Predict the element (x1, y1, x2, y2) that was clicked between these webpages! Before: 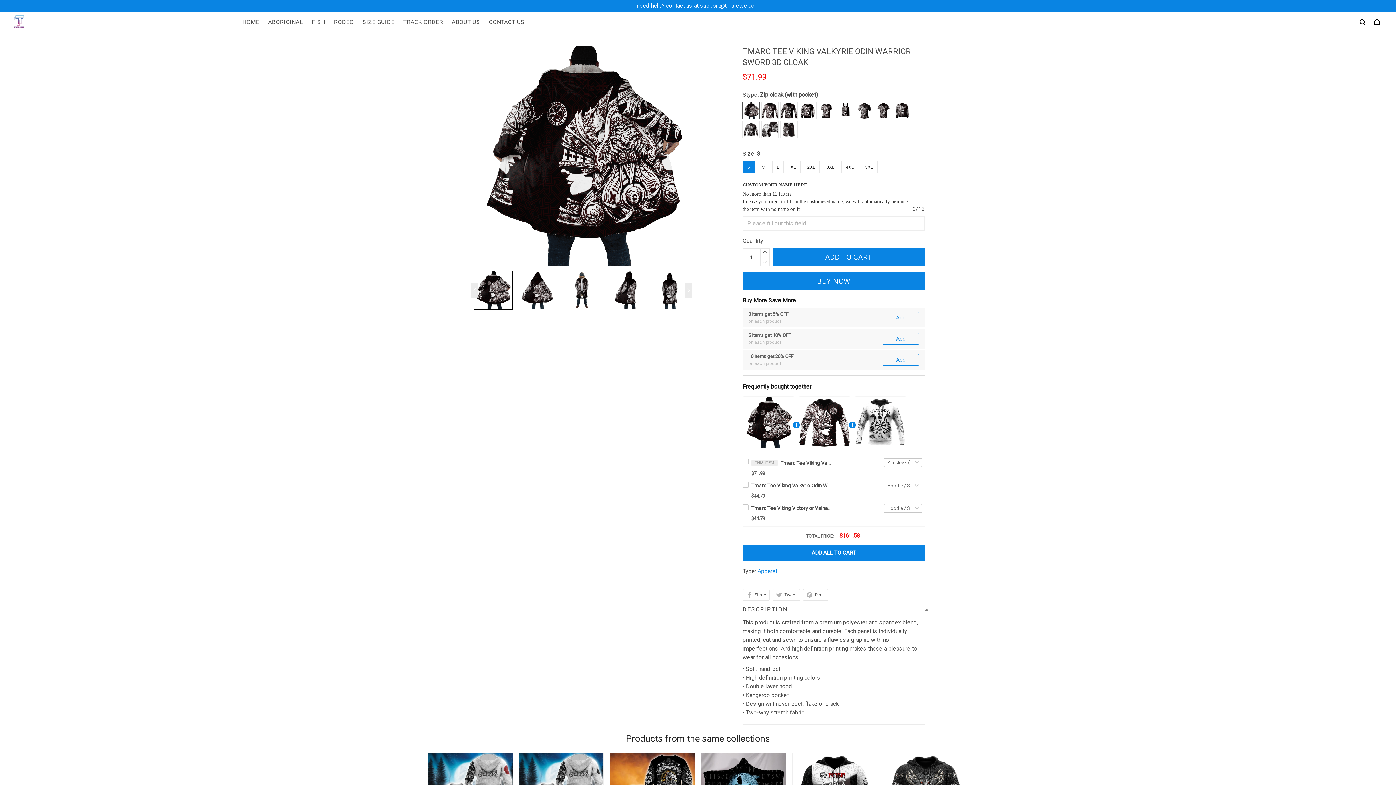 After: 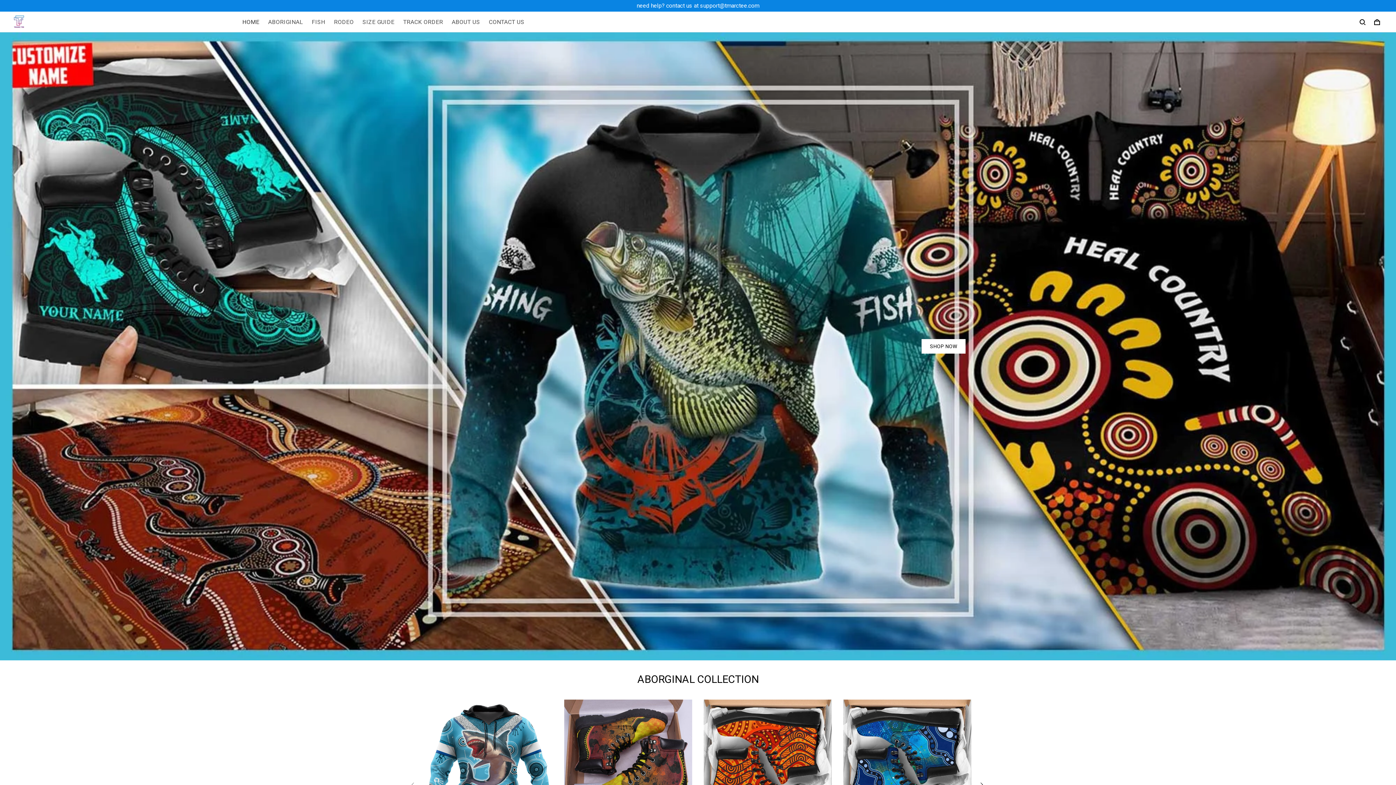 Action: bbox: (11, 14, 230, 29)